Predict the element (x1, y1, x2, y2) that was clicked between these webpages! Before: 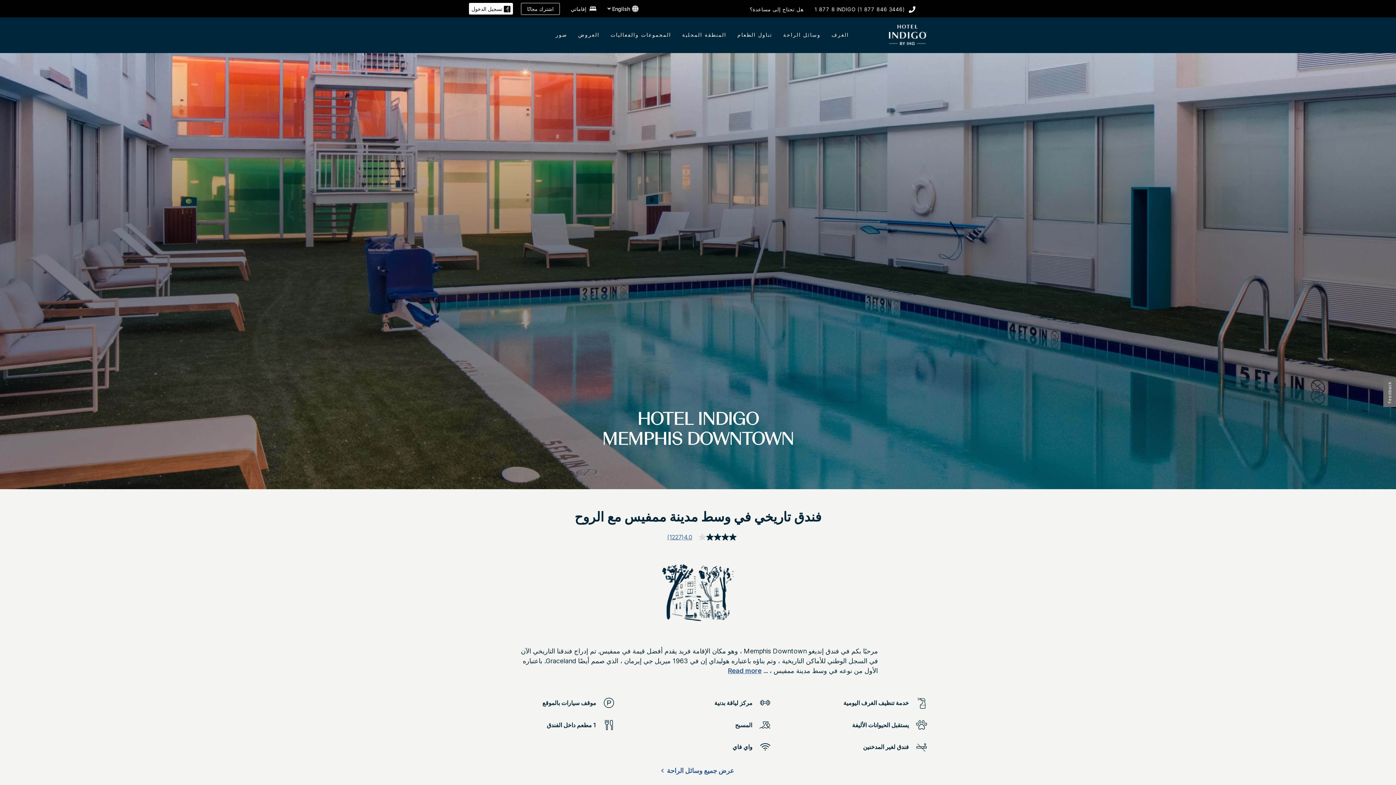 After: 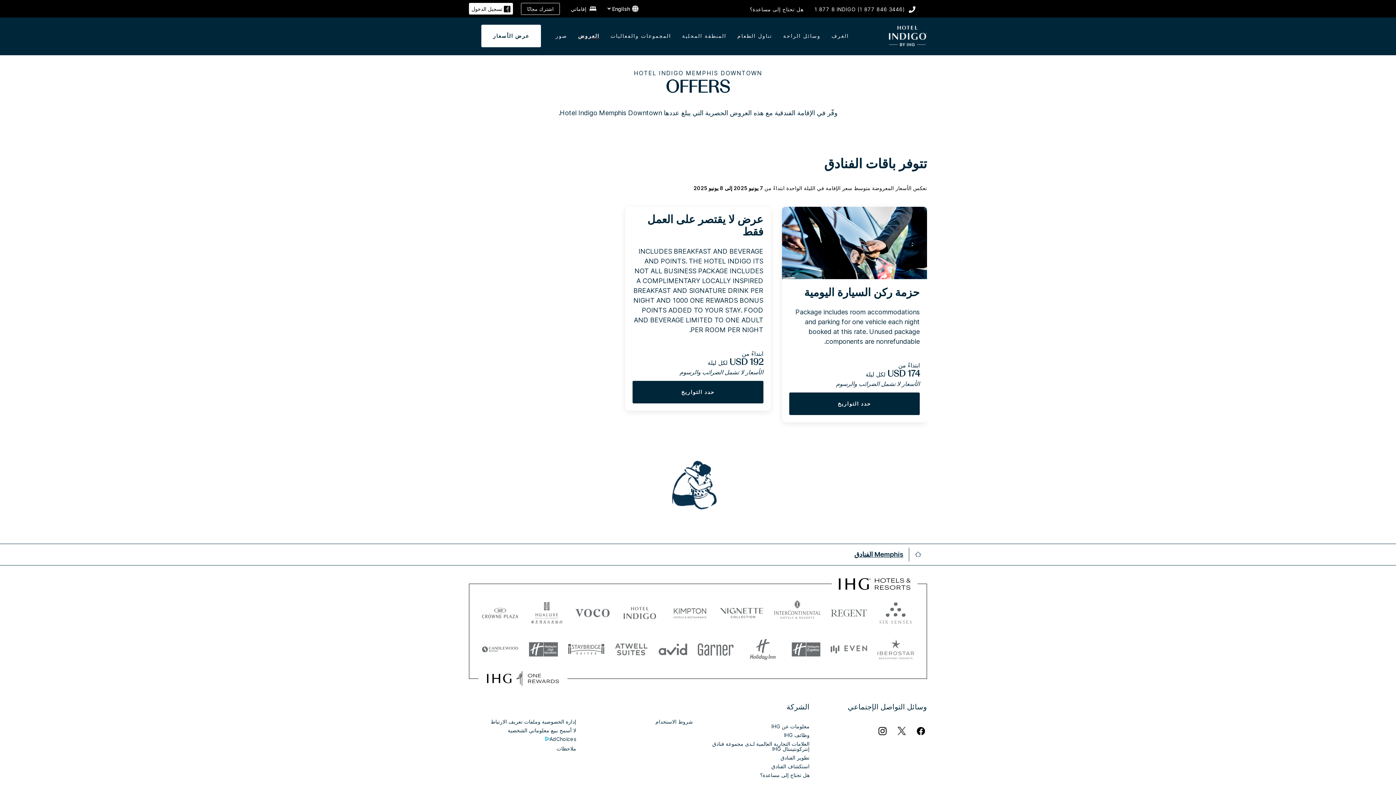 Action: label: العروض bbox: (578, 31, 599, 37)